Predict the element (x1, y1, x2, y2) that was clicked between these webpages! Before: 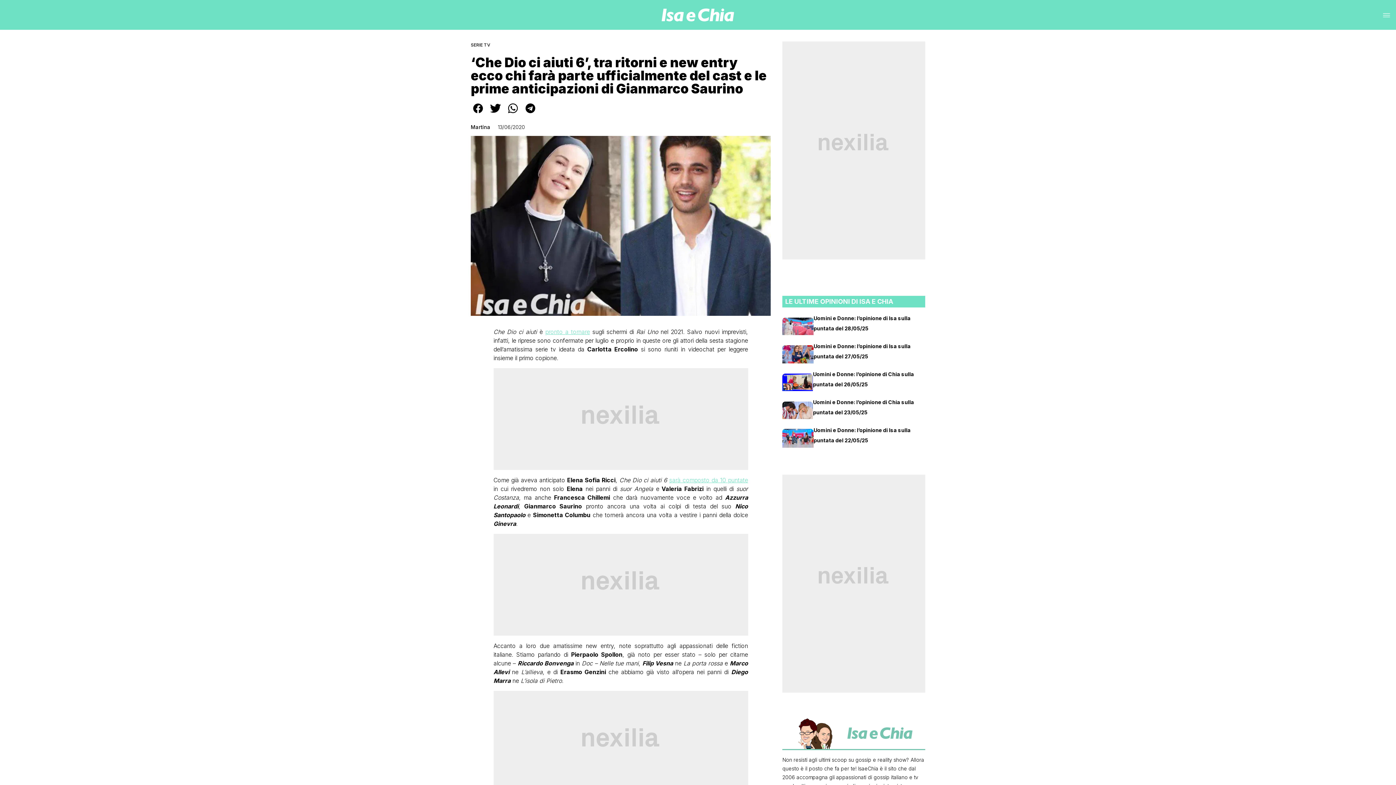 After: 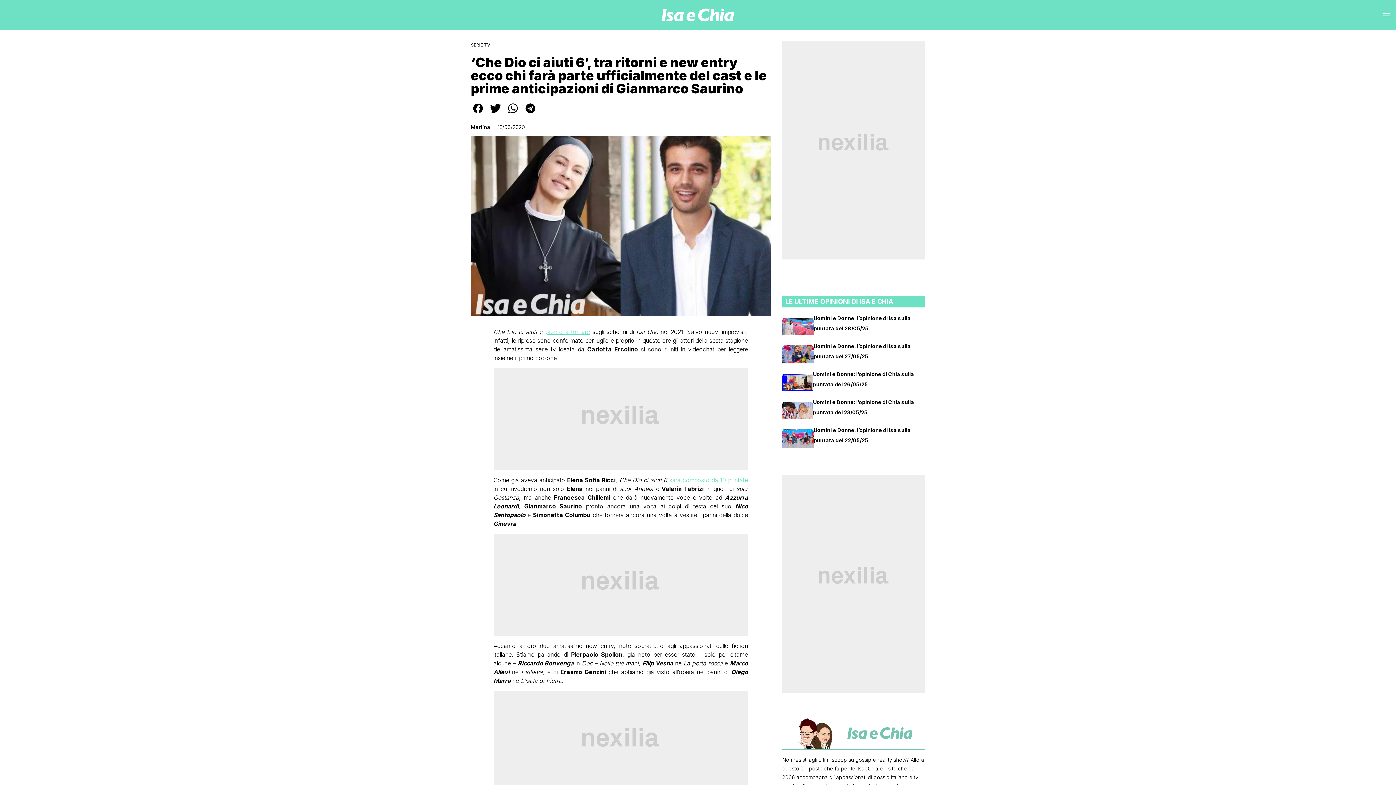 Action: bbox: (488, 109, 502, 117)